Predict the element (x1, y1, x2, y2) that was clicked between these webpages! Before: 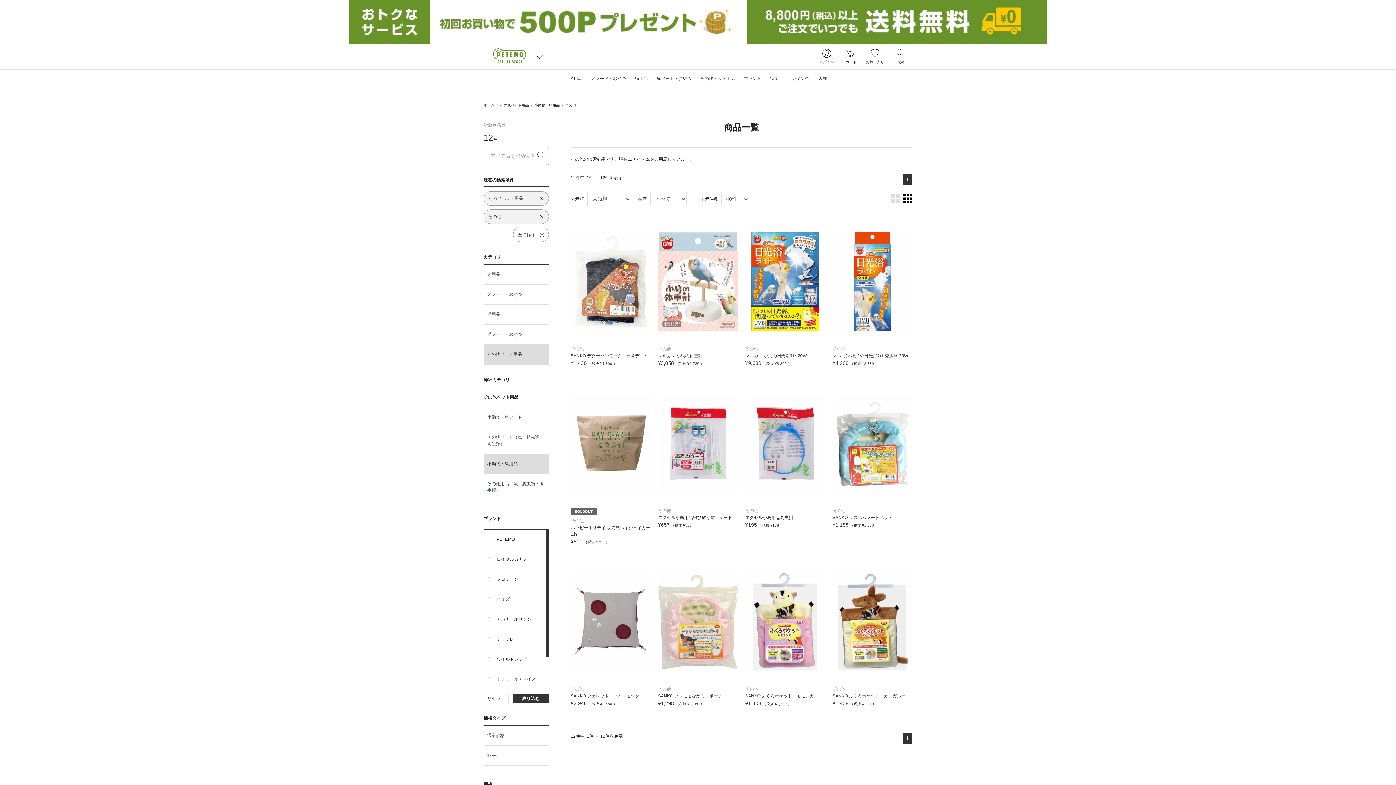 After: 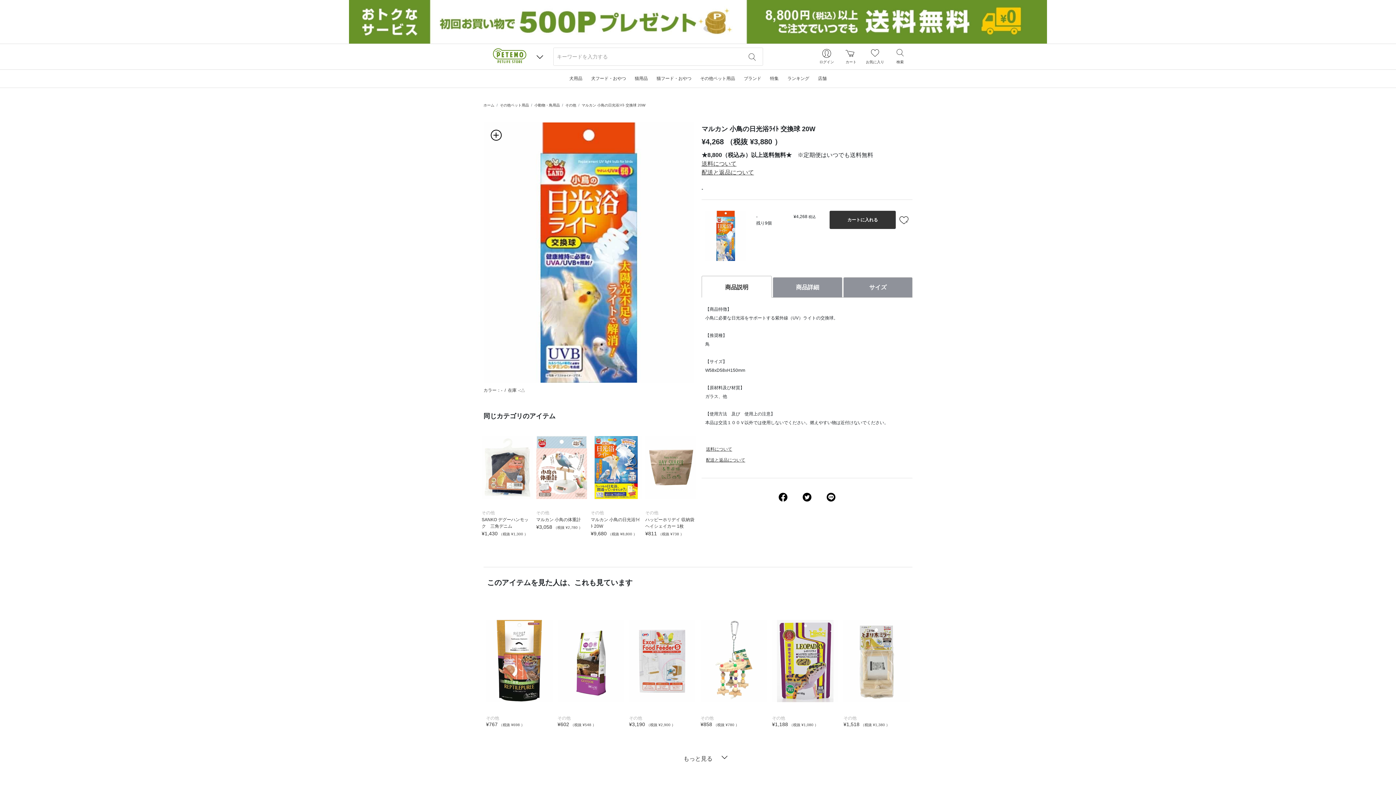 Action: bbox: (832, 346, 912, 365) label: その他
マルカン 小鳥の日光浴ﾗｲﾄ 交換球 20W
¥4,268 （税抜 ¥3,880 ）